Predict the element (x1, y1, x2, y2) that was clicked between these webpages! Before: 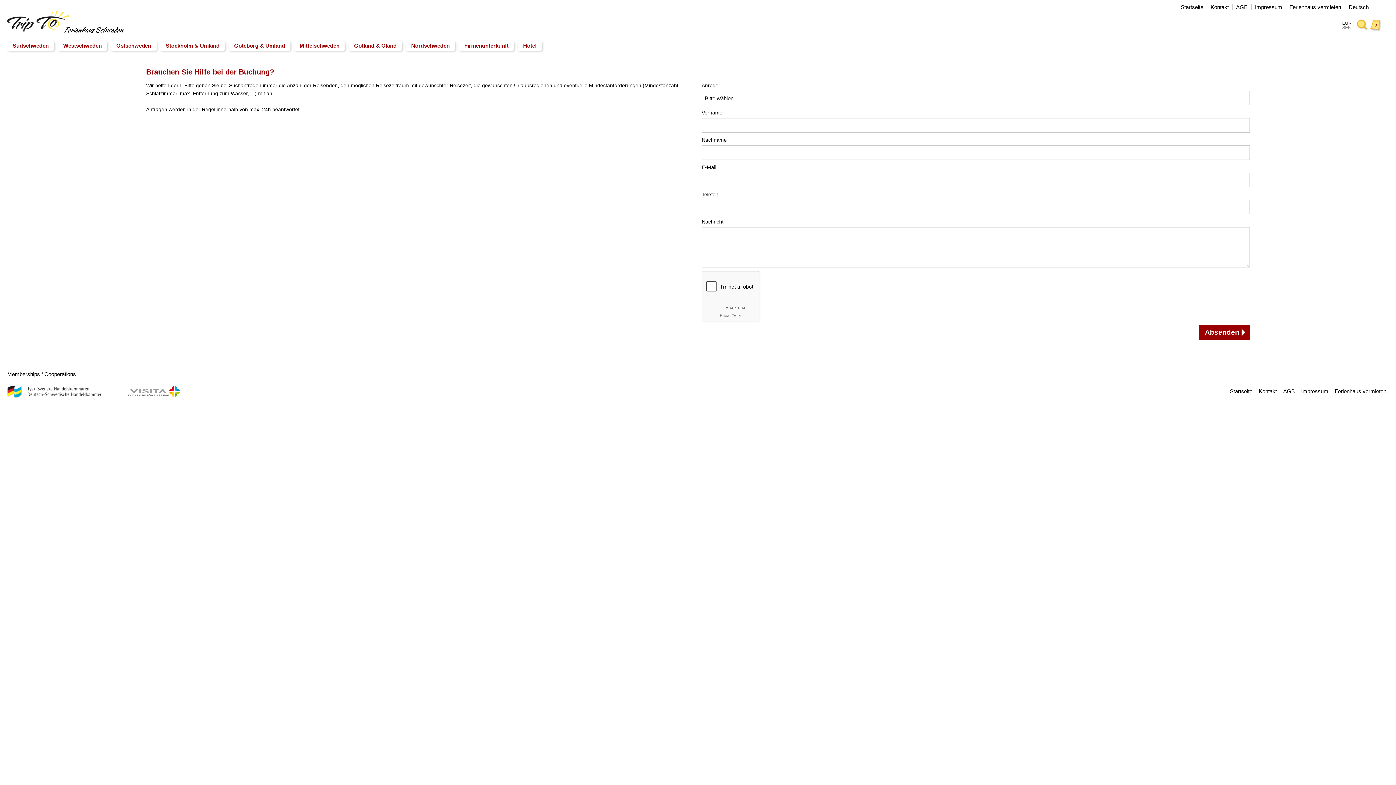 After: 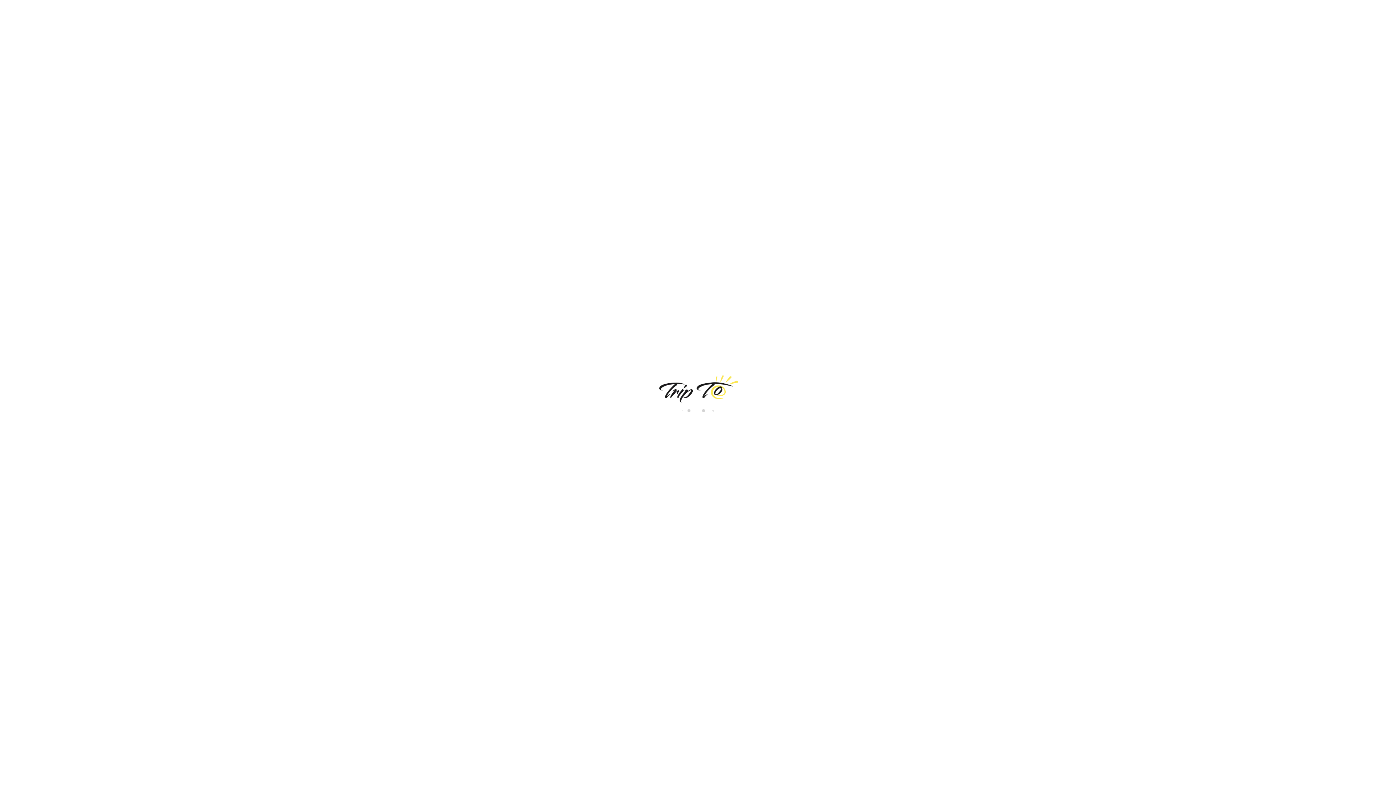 Action: label: AGB bbox: (1234, 2, 1251, 12)